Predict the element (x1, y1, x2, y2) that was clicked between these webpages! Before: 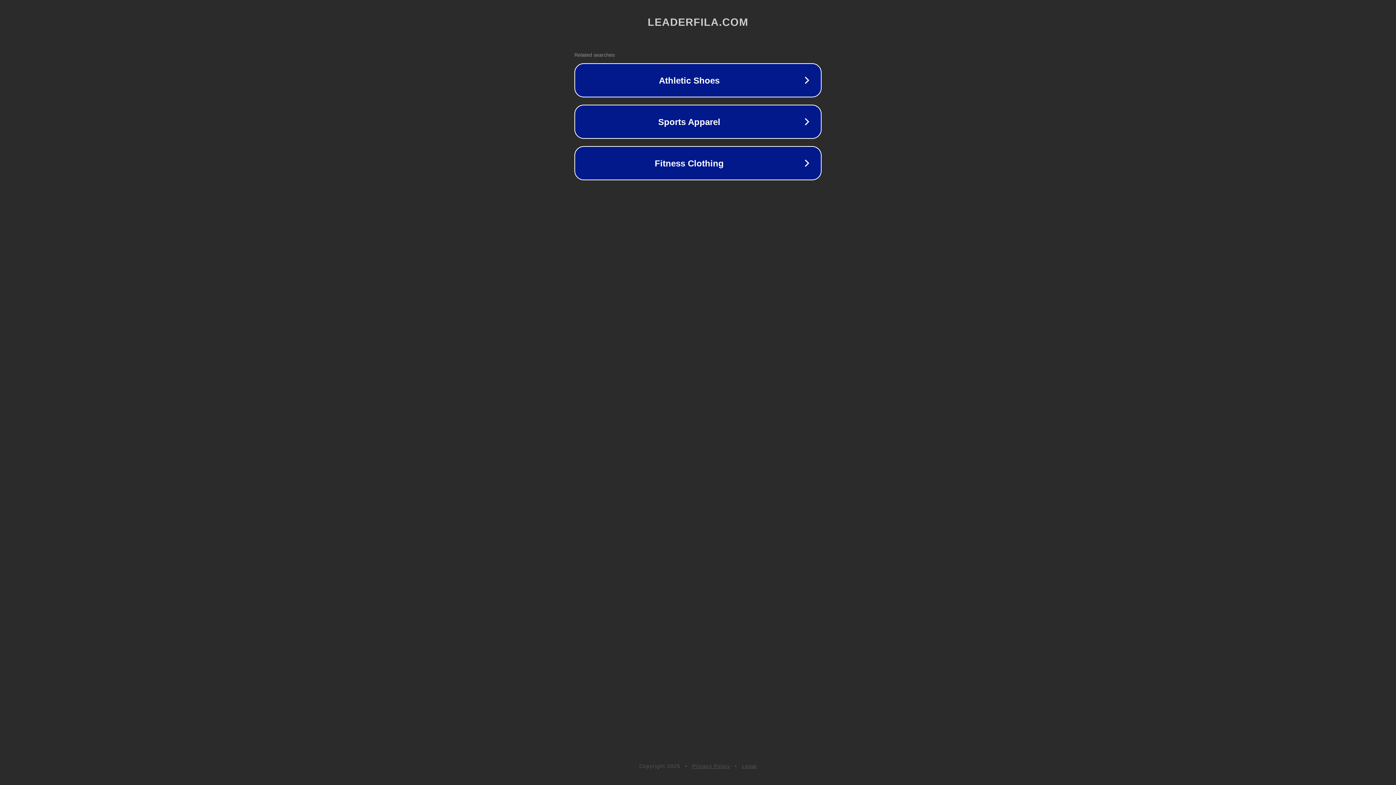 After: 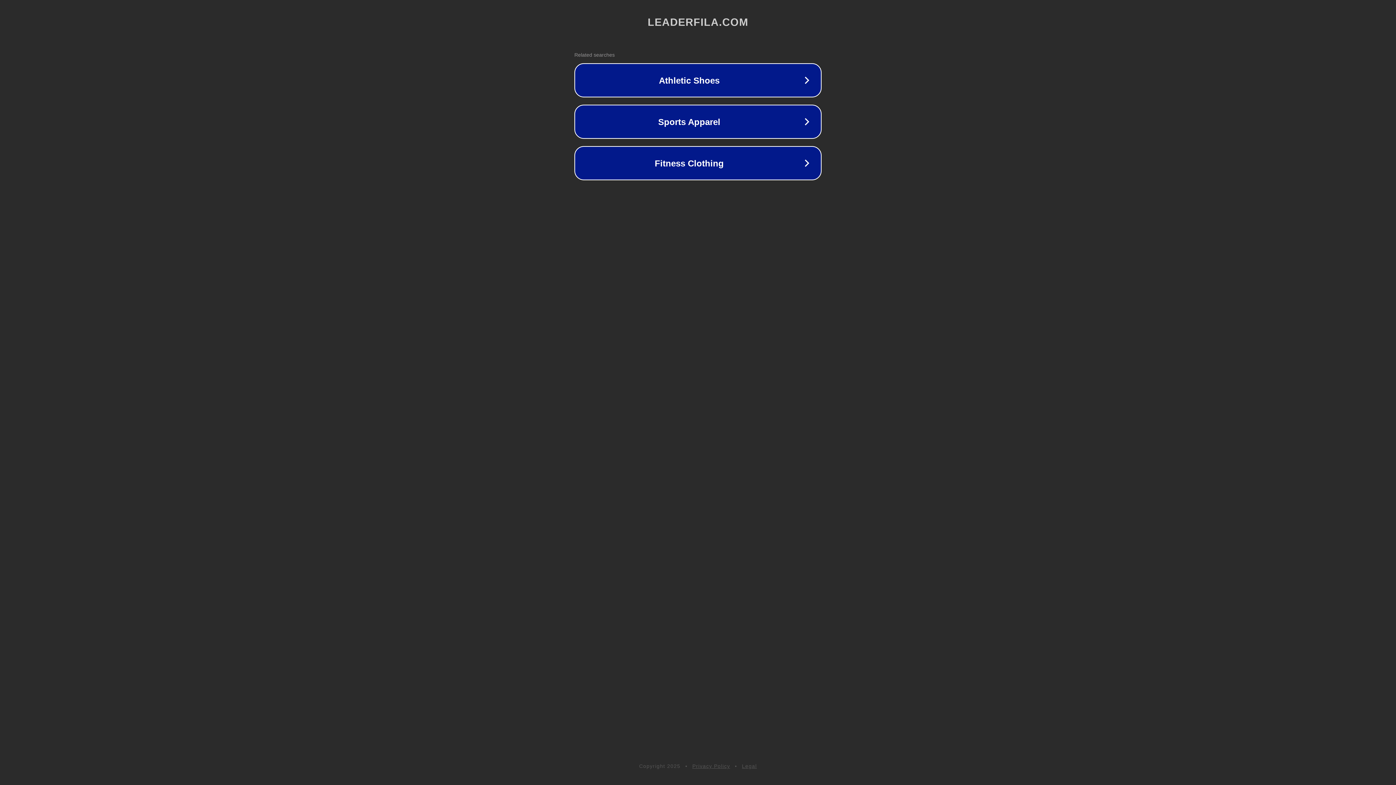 Action: bbox: (692, 763, 730, 769) label: Privacy Policy